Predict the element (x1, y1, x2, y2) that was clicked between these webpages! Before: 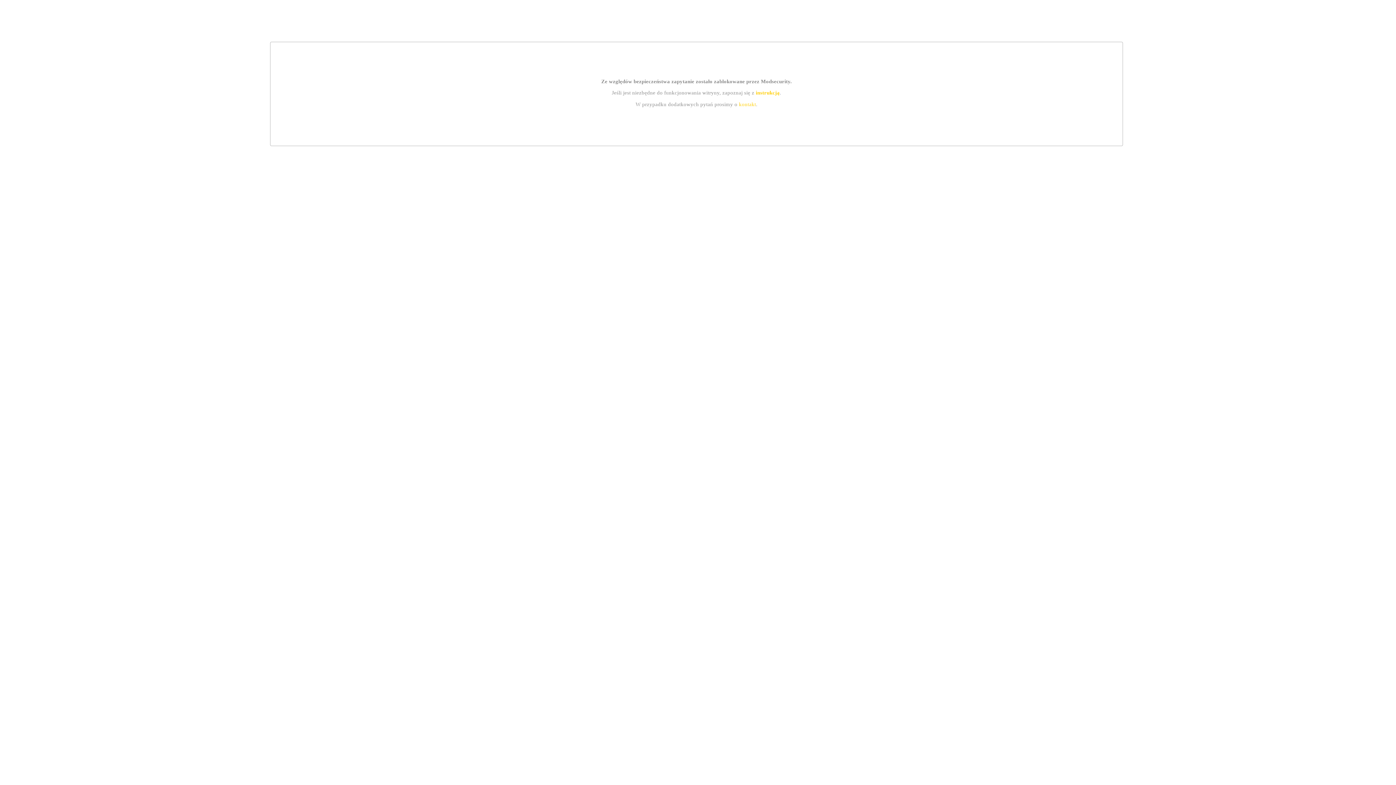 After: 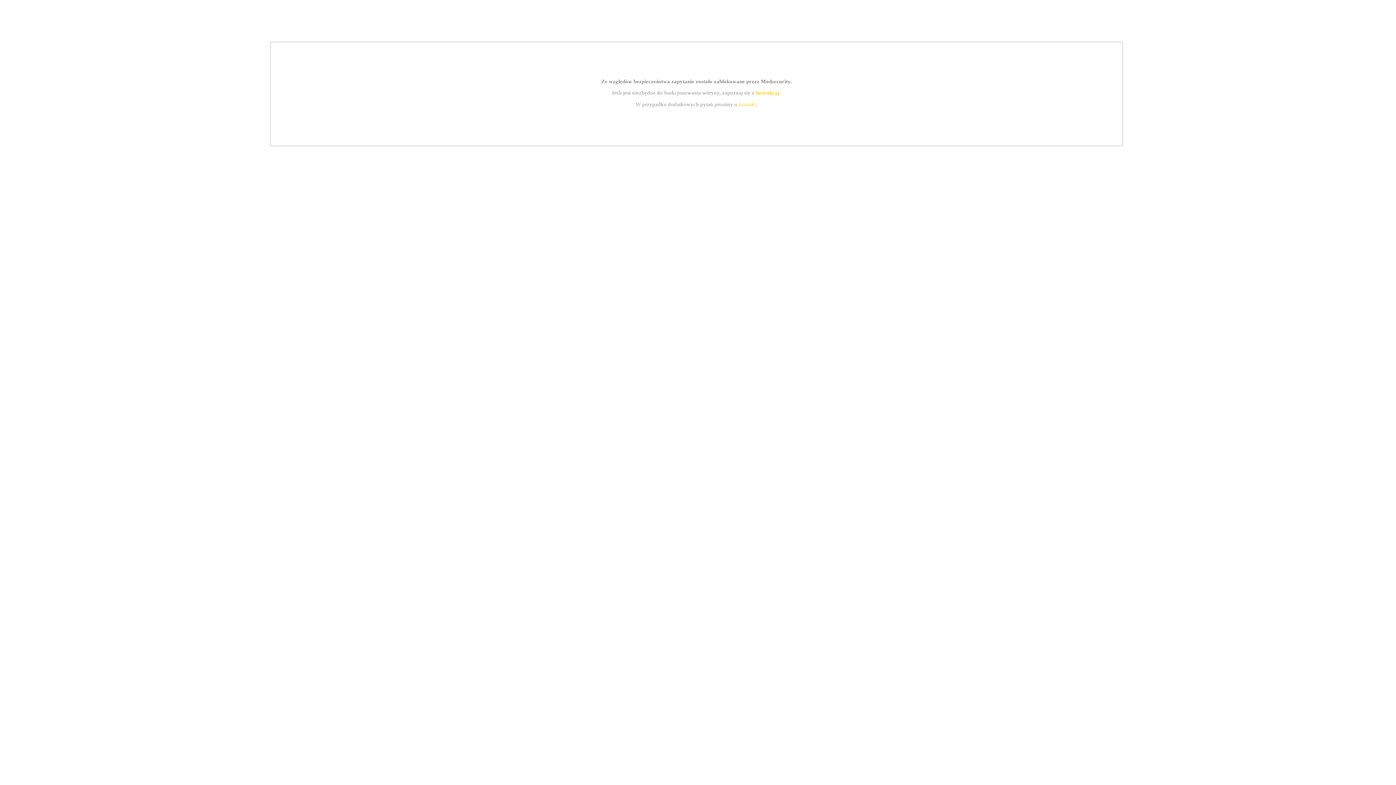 Action: label: kontakt bbox: (739, 101, 756, 107)